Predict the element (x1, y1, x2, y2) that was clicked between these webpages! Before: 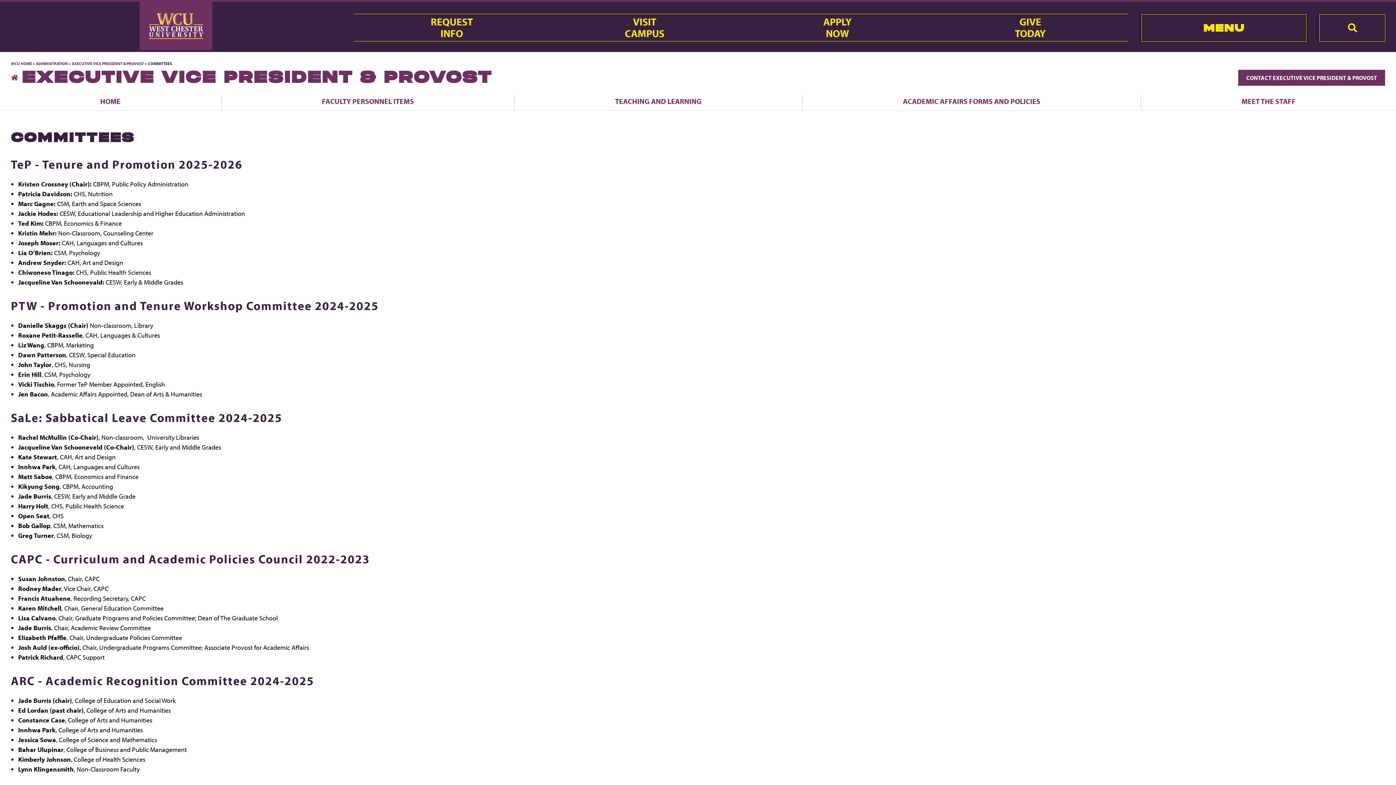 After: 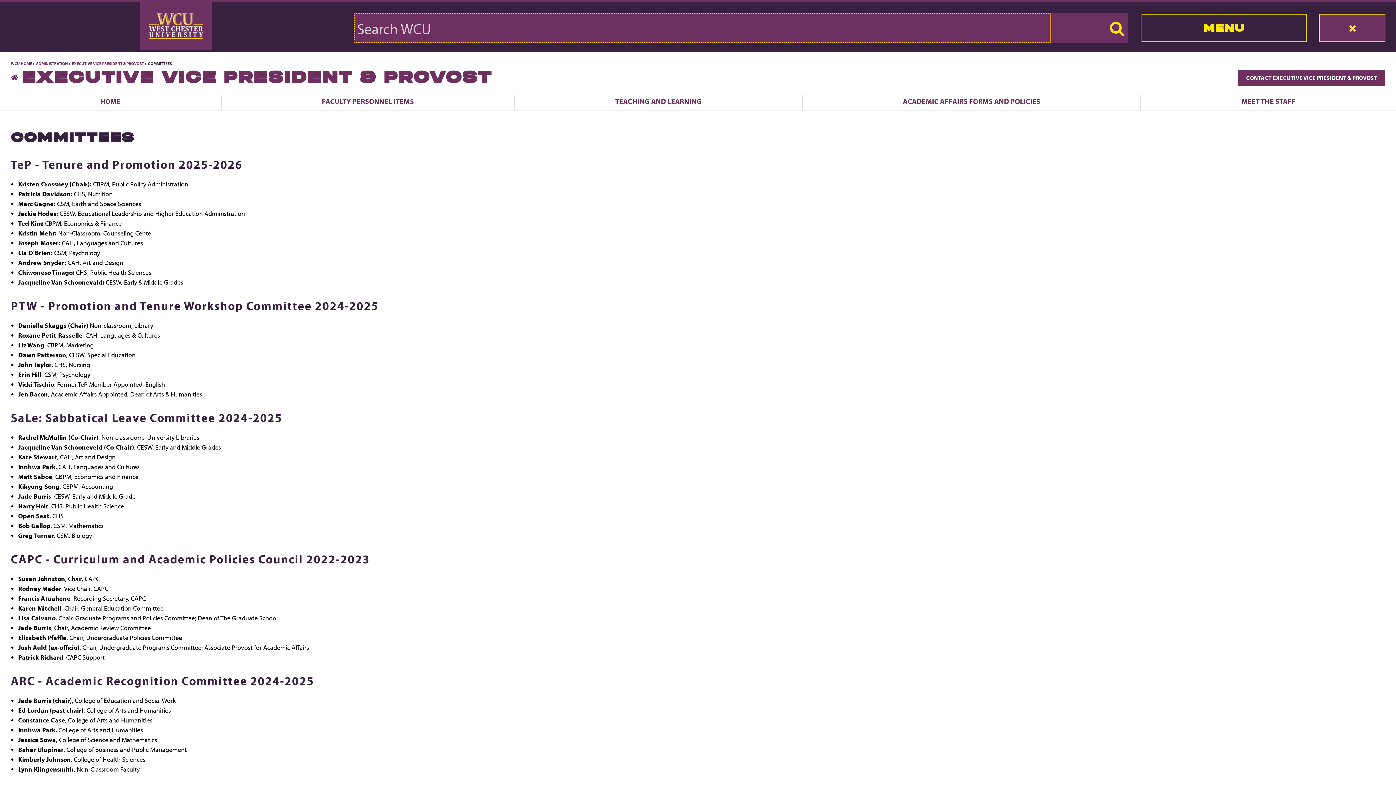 Action: bbox: (1319, 14, 1385, 41) label: SEARCH THE WCU WEBSITE